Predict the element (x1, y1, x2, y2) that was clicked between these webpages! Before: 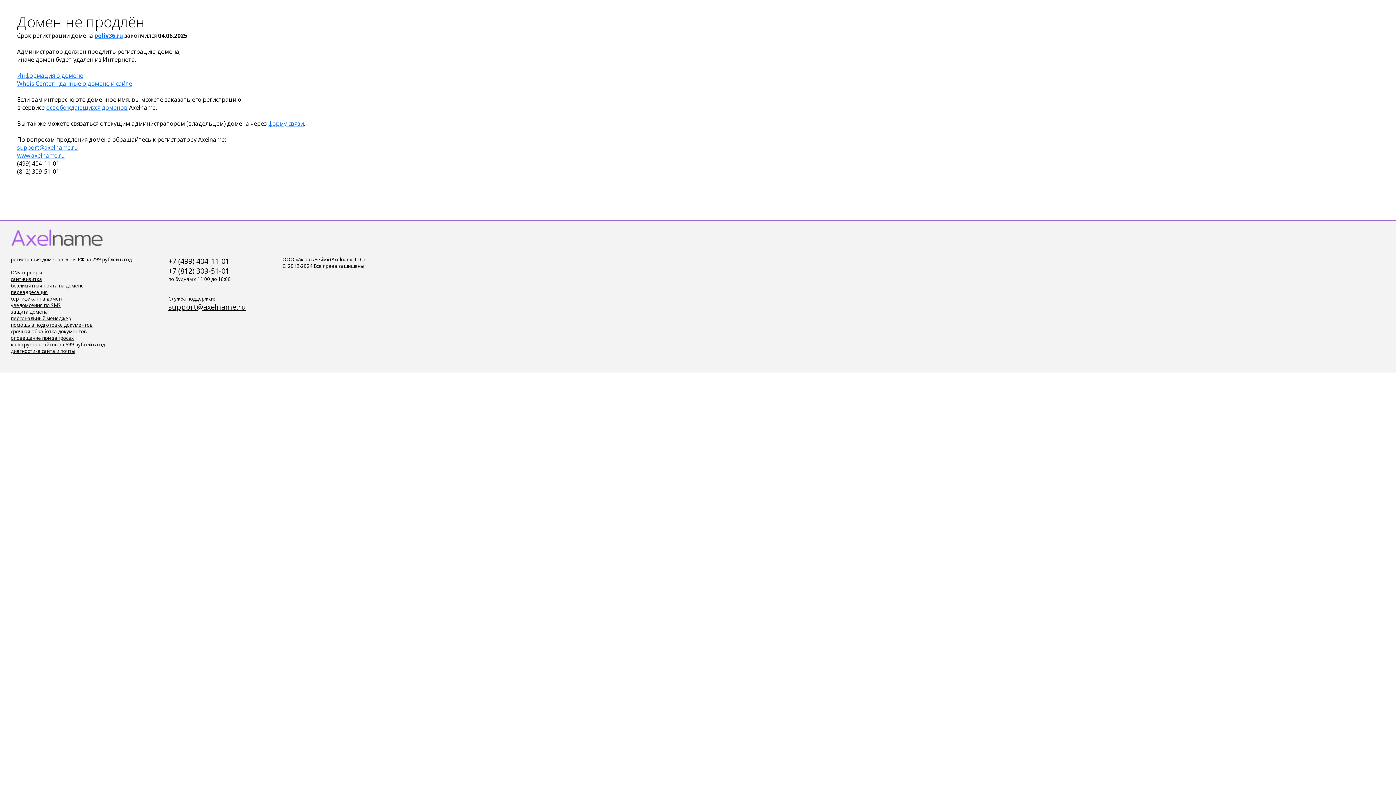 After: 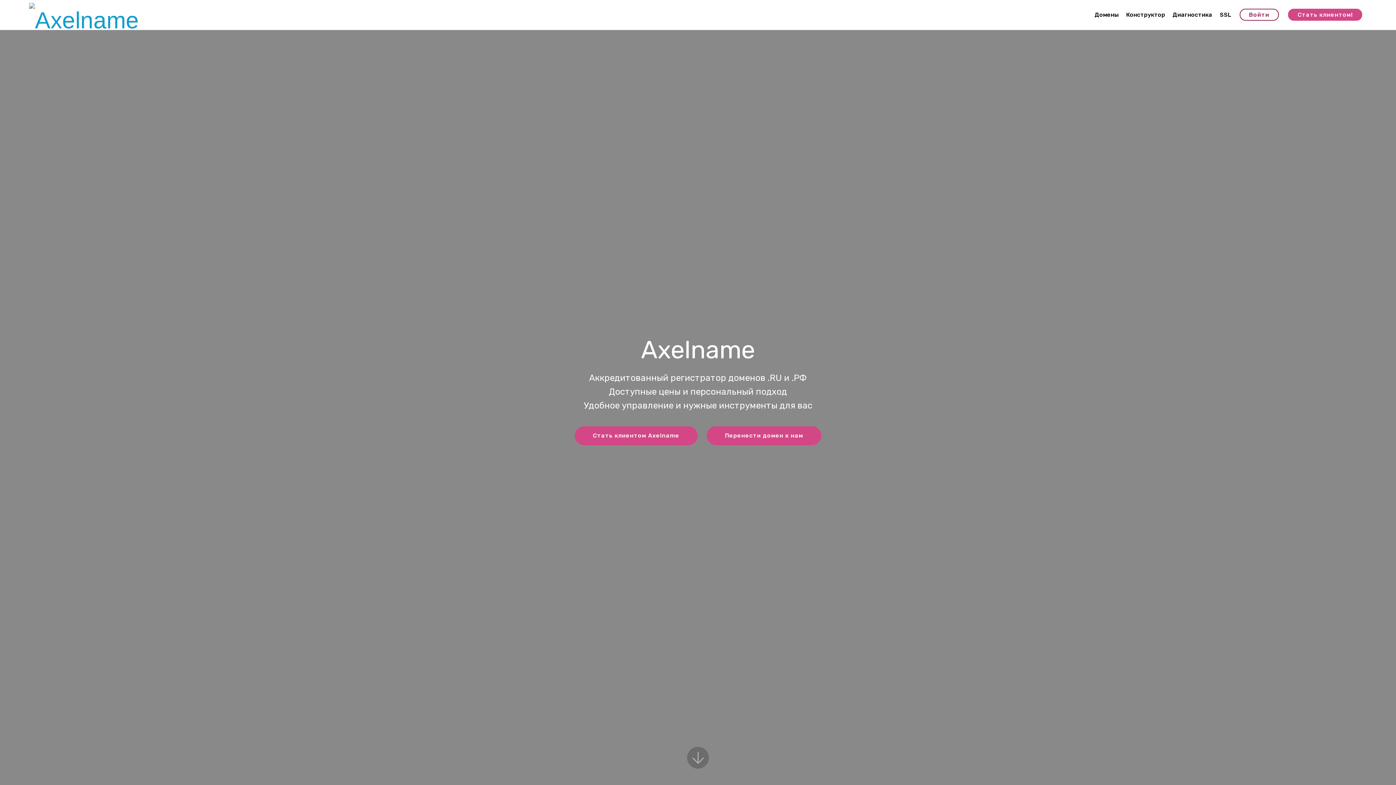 Action: bbox: (10, 256, 132, 262) label: регистрация доменов .RU и .РФ за 299 рублей в год